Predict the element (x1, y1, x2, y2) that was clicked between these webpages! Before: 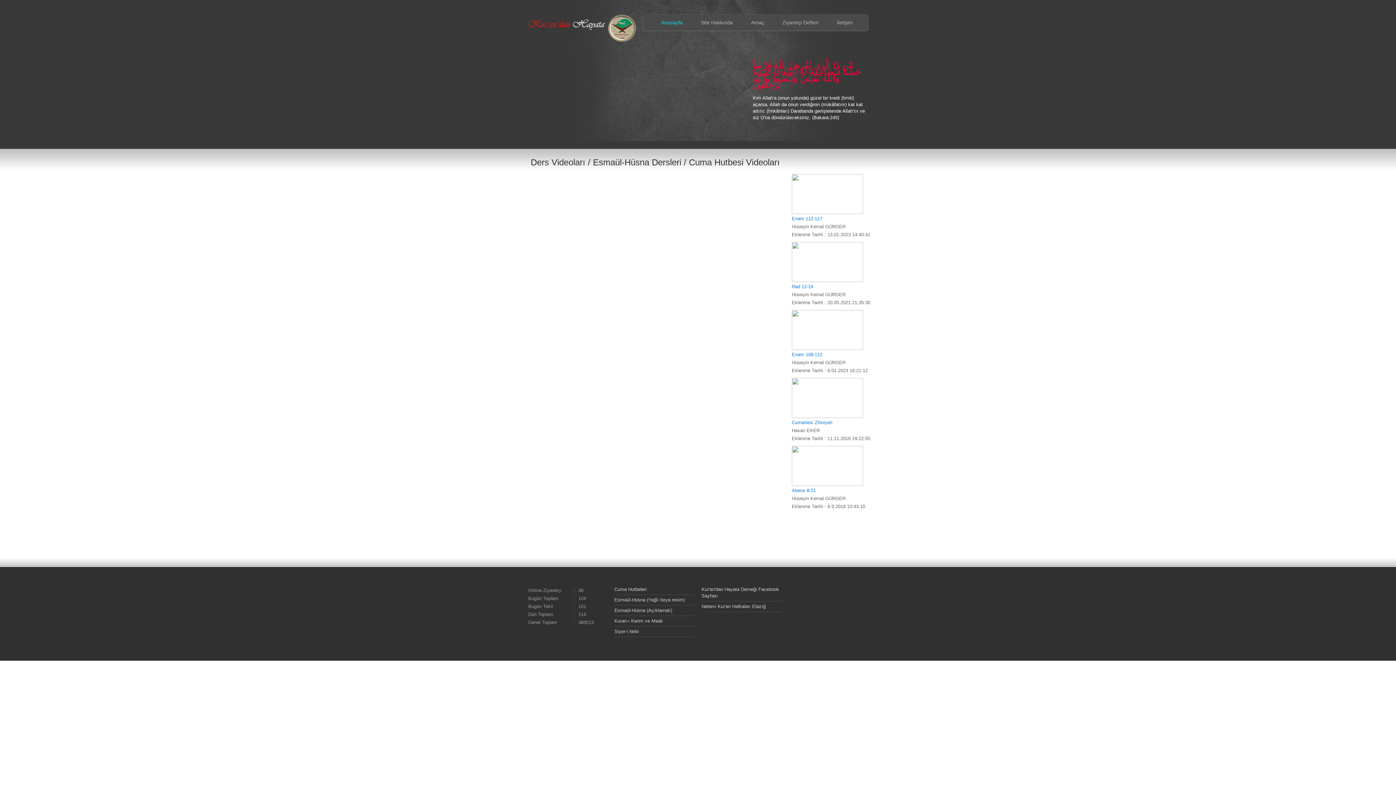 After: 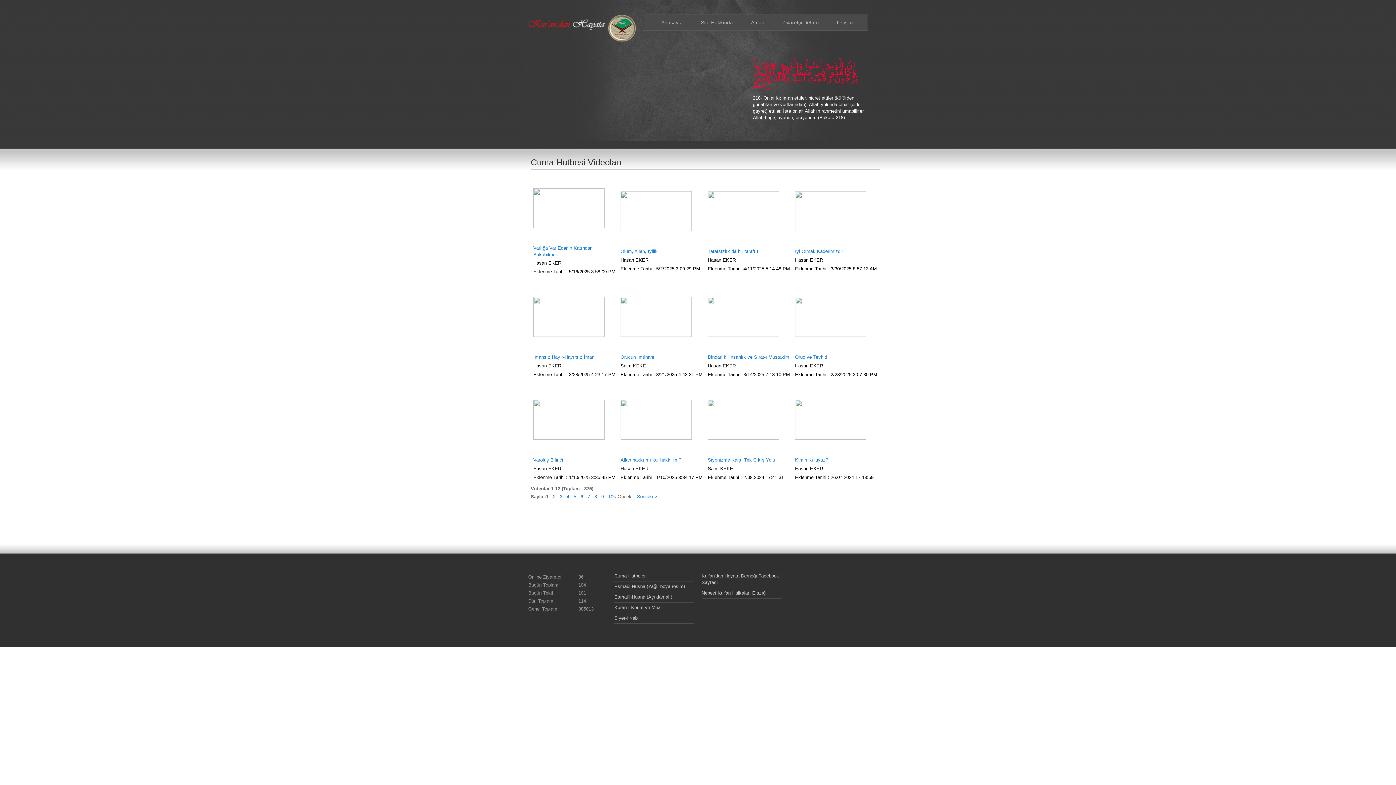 Action: bbox: (689, 157, 780, 167) label: Cuma Hutbesi Videoları